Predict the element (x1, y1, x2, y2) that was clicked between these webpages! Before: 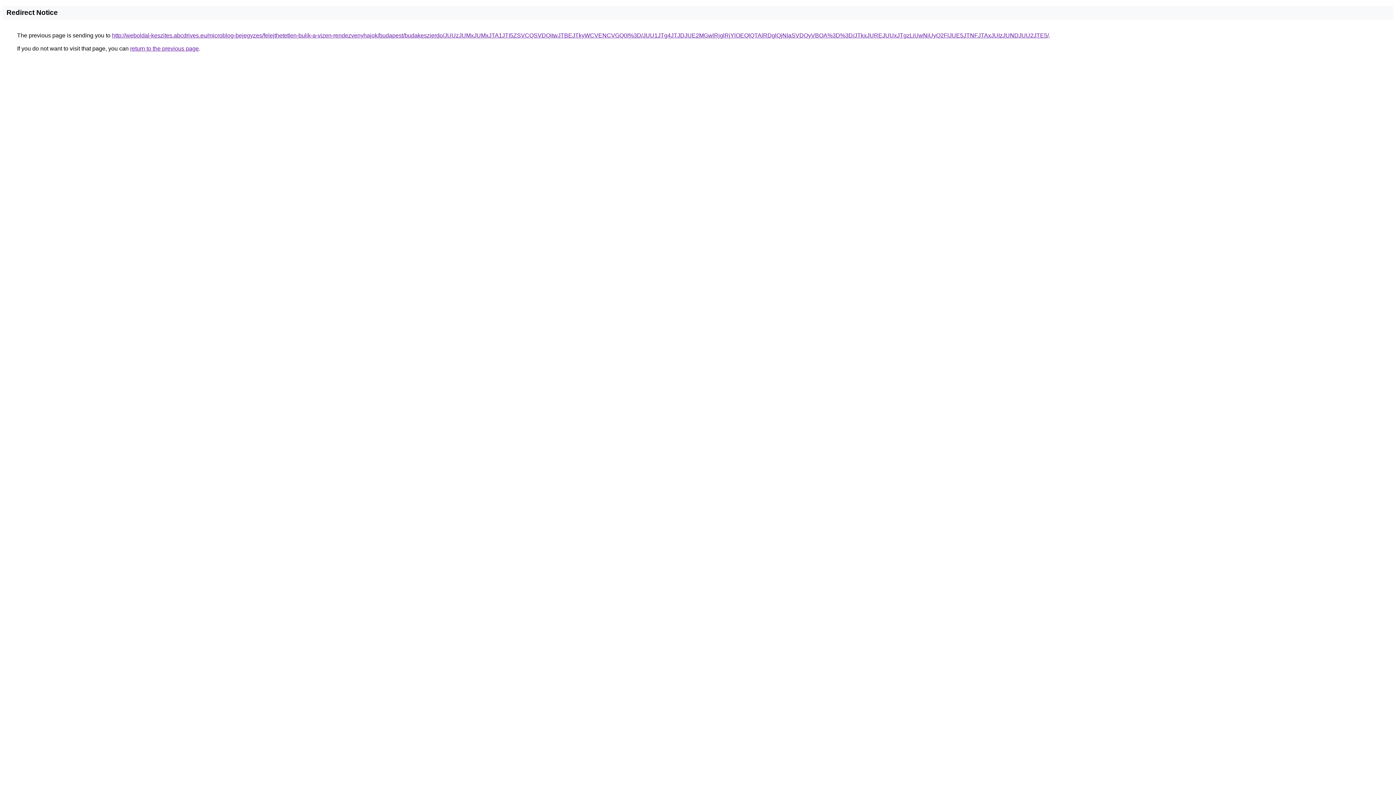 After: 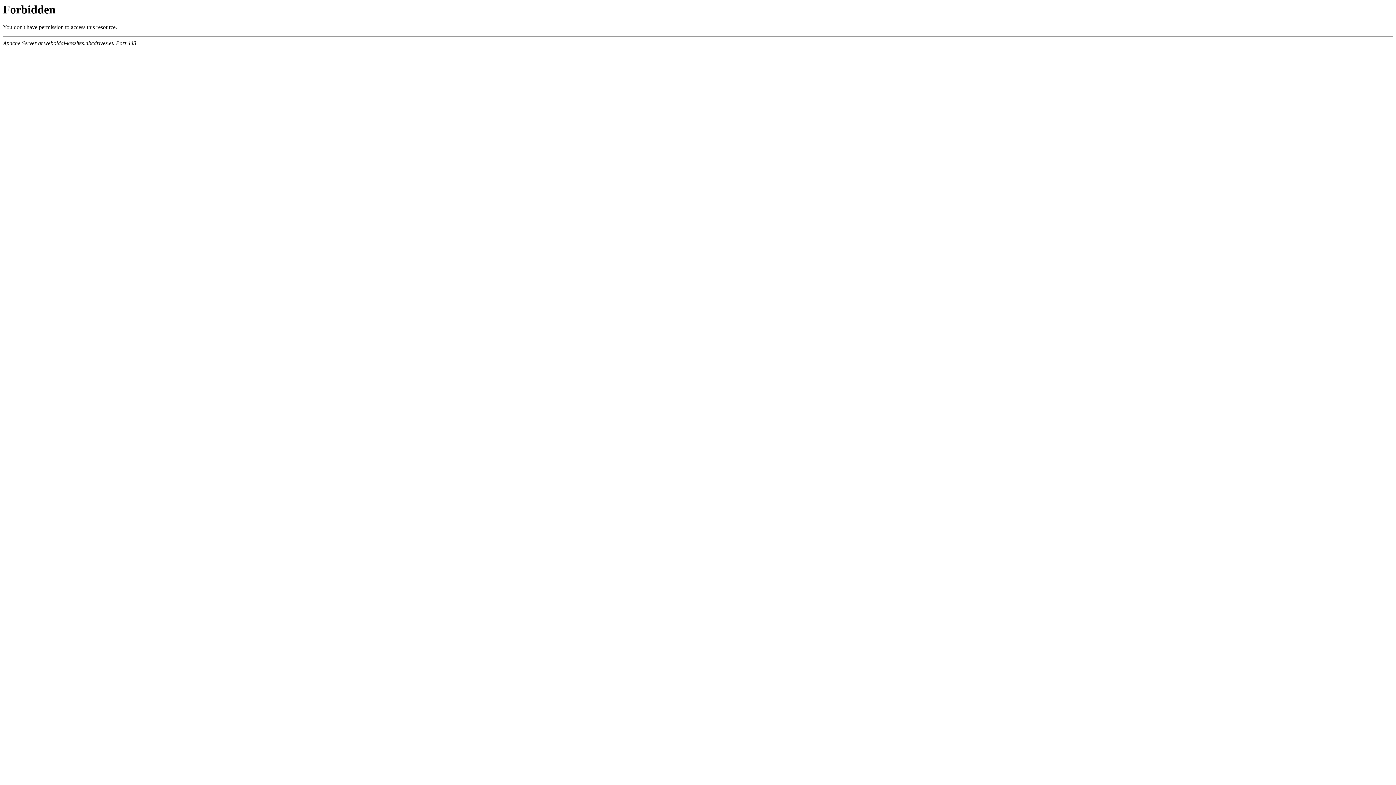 Action: label: http://weboldal-keszites.abcdrives.eu/microblog-bejegyzes/felejthetetlen-bulik-a-vizen-rendezvenyhajok/budapest/budakeszierdo/JUUzJUMxJUMxJTA1JTI5ZSVCQSVDQitwJTBEJTkyWCVENCVGQ0I%3D/JUU1JTg4JTJDJUE2MGwlRjglRjYlOEQlQTAlRDglQjNIaSVDQyVBOA%3D%3D/JTkxJUREJUUxJTgzLiUwNiUyQ2FlJUE5JTNFJTAxJUIzJUNDJUU2JTE5/ bbox: (112, 32, 1049, 38)